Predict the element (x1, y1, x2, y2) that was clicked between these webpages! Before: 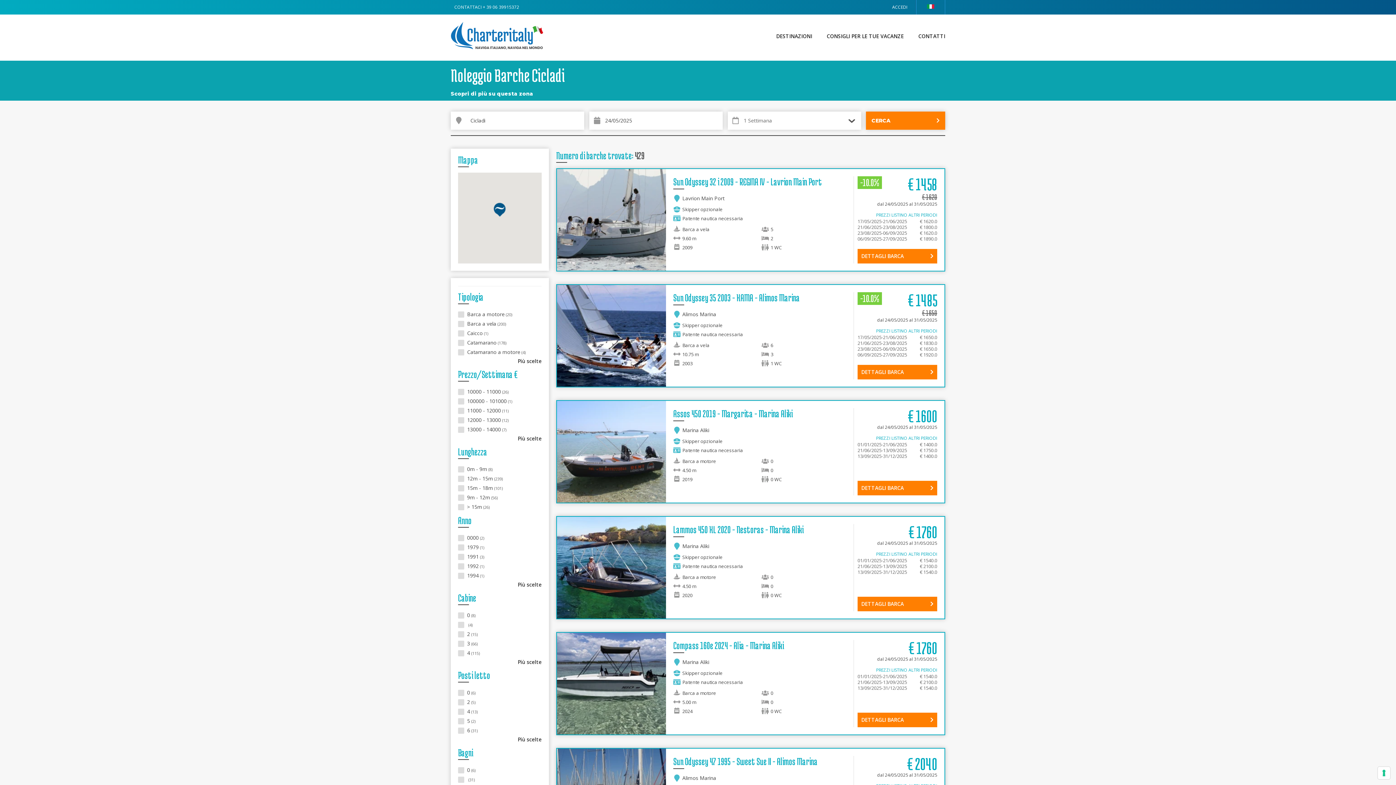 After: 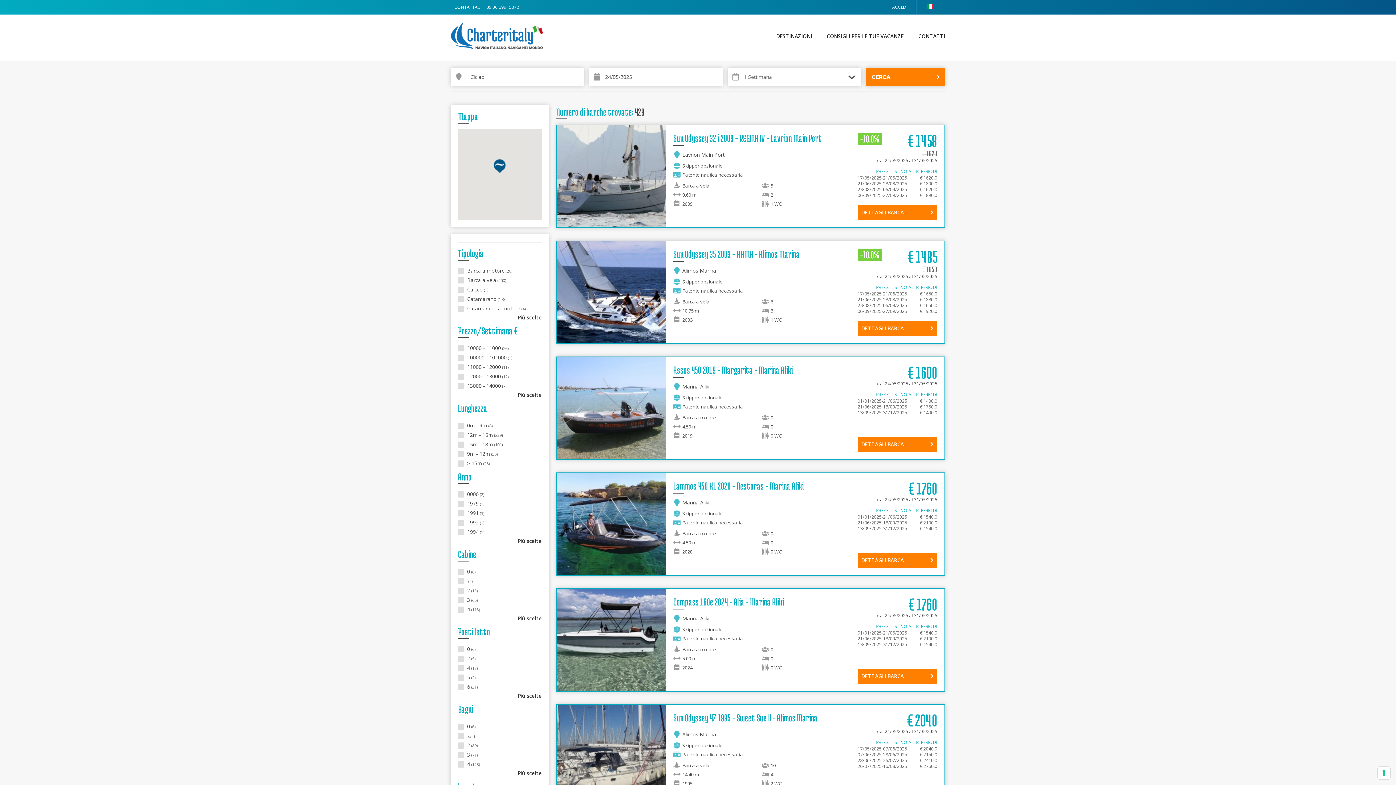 Action: label: CERCA bbox: (866, 111, 945, 129)